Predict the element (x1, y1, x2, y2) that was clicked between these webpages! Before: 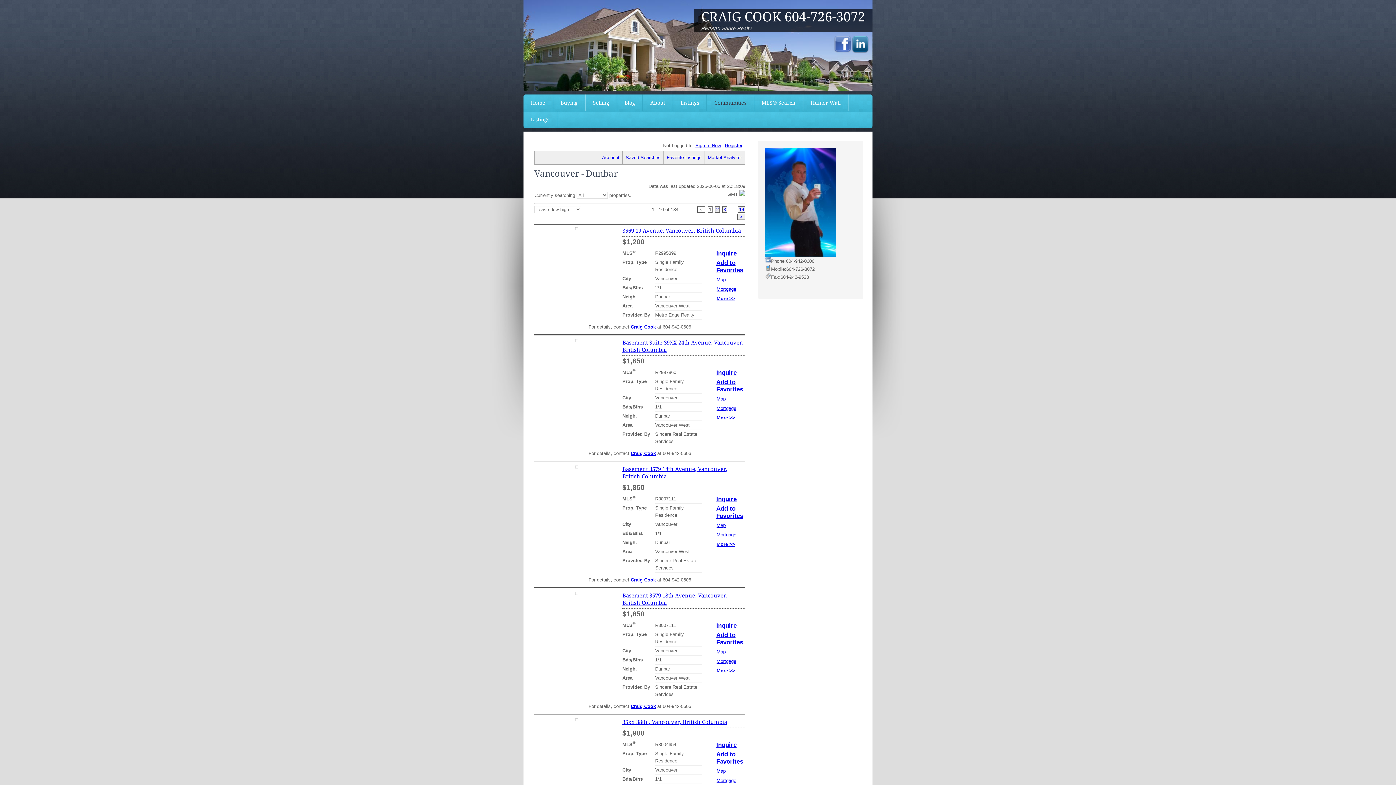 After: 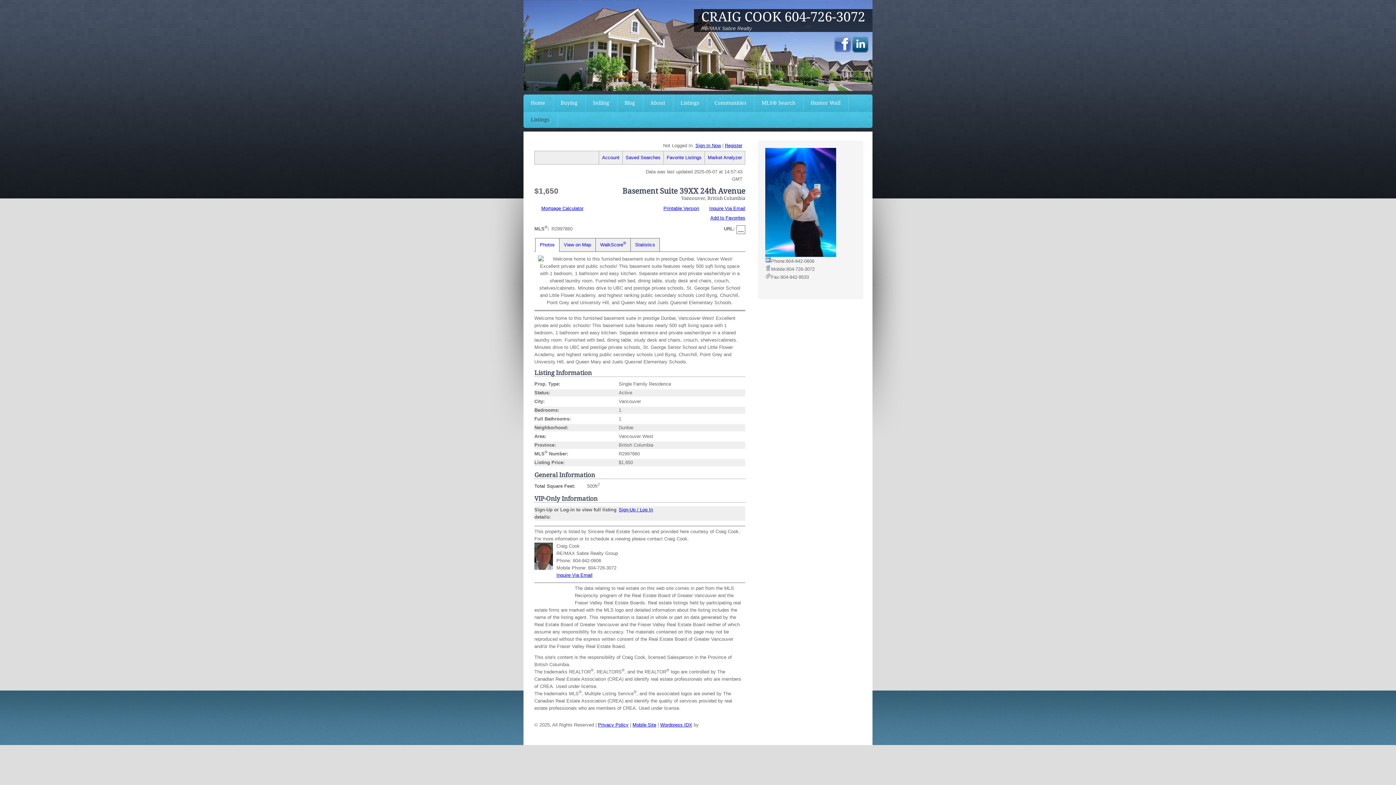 Action: bbox: (575, 339, 578, 342)